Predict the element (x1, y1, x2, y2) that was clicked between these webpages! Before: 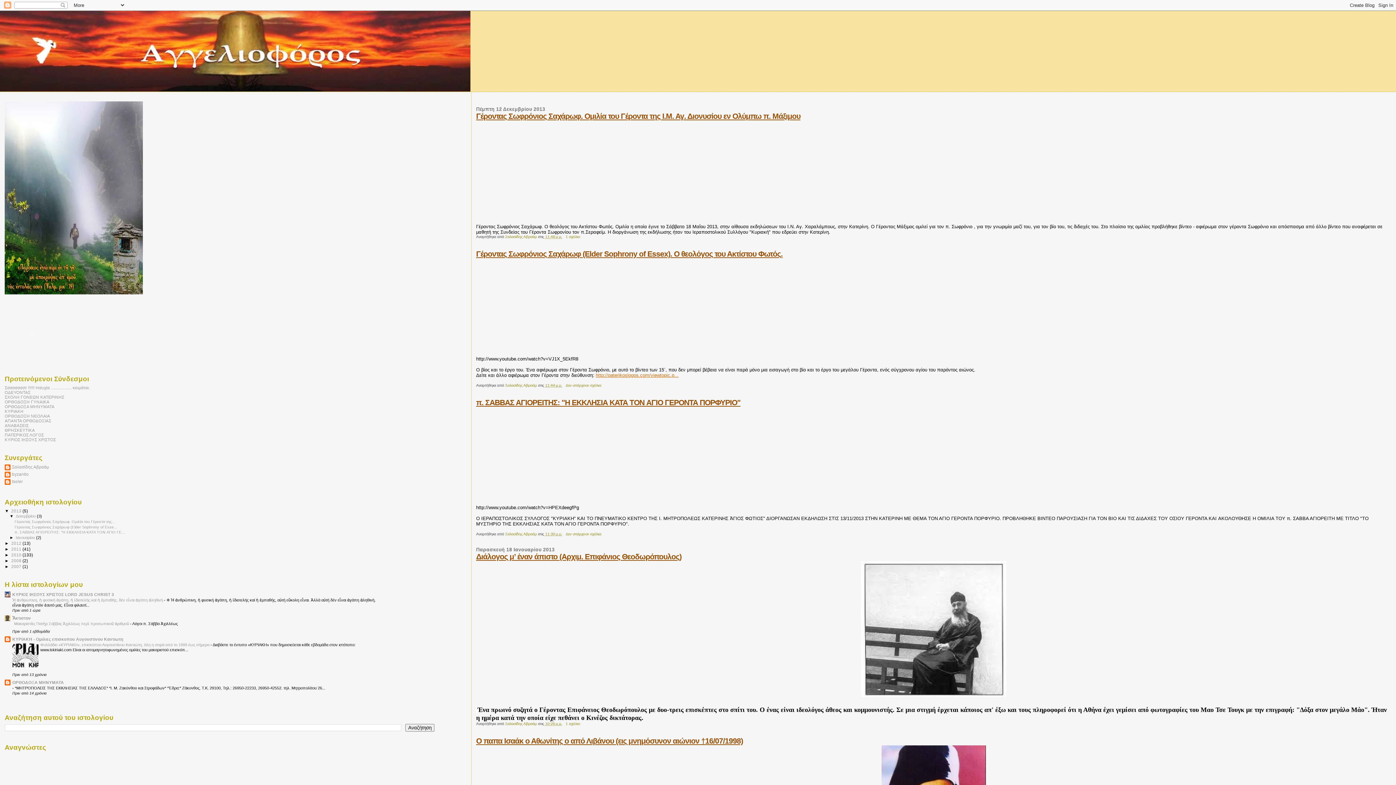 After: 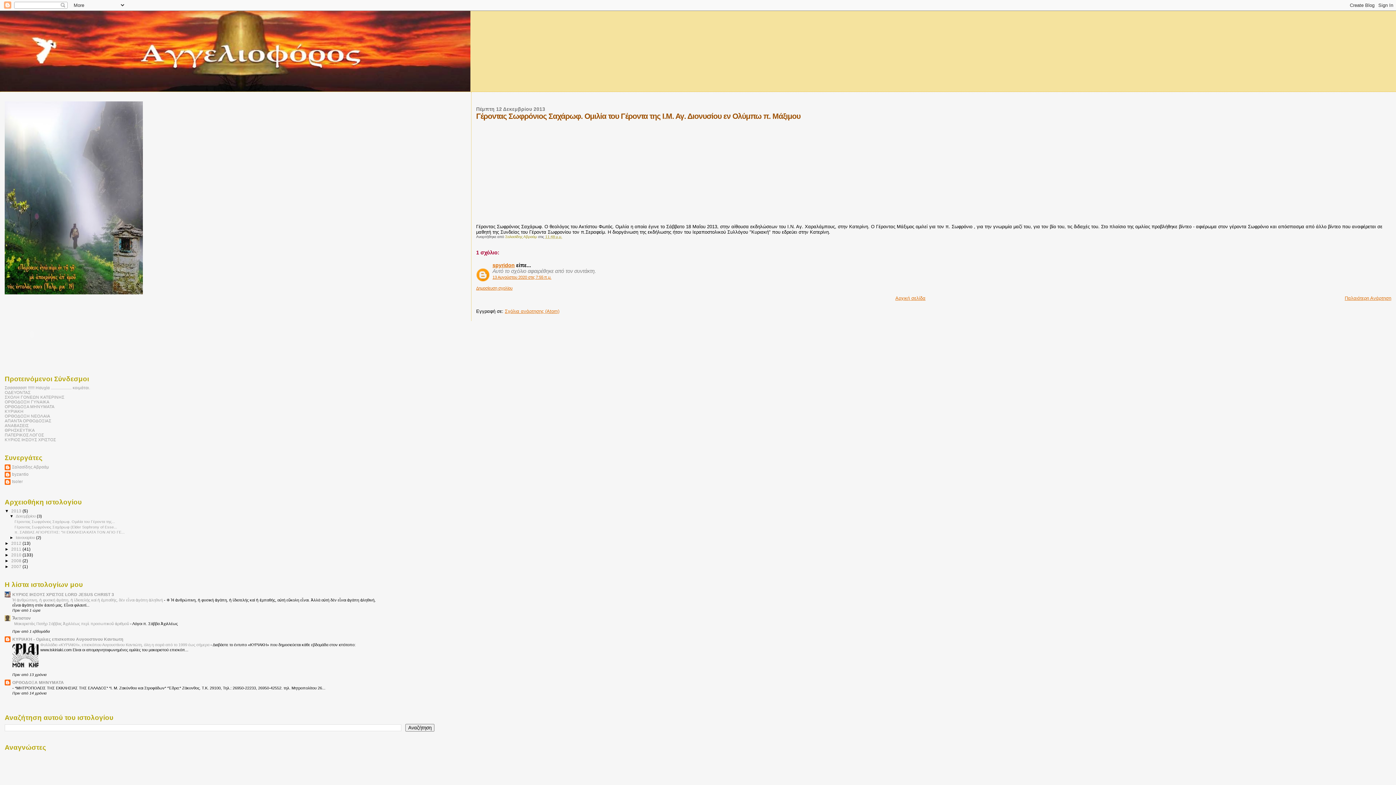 Action: bbox: (14, 519, 114, 524) label: Γέροντας Σωφρόνιος Σαχάρωφ. Ομιλία του Γέροντα της...